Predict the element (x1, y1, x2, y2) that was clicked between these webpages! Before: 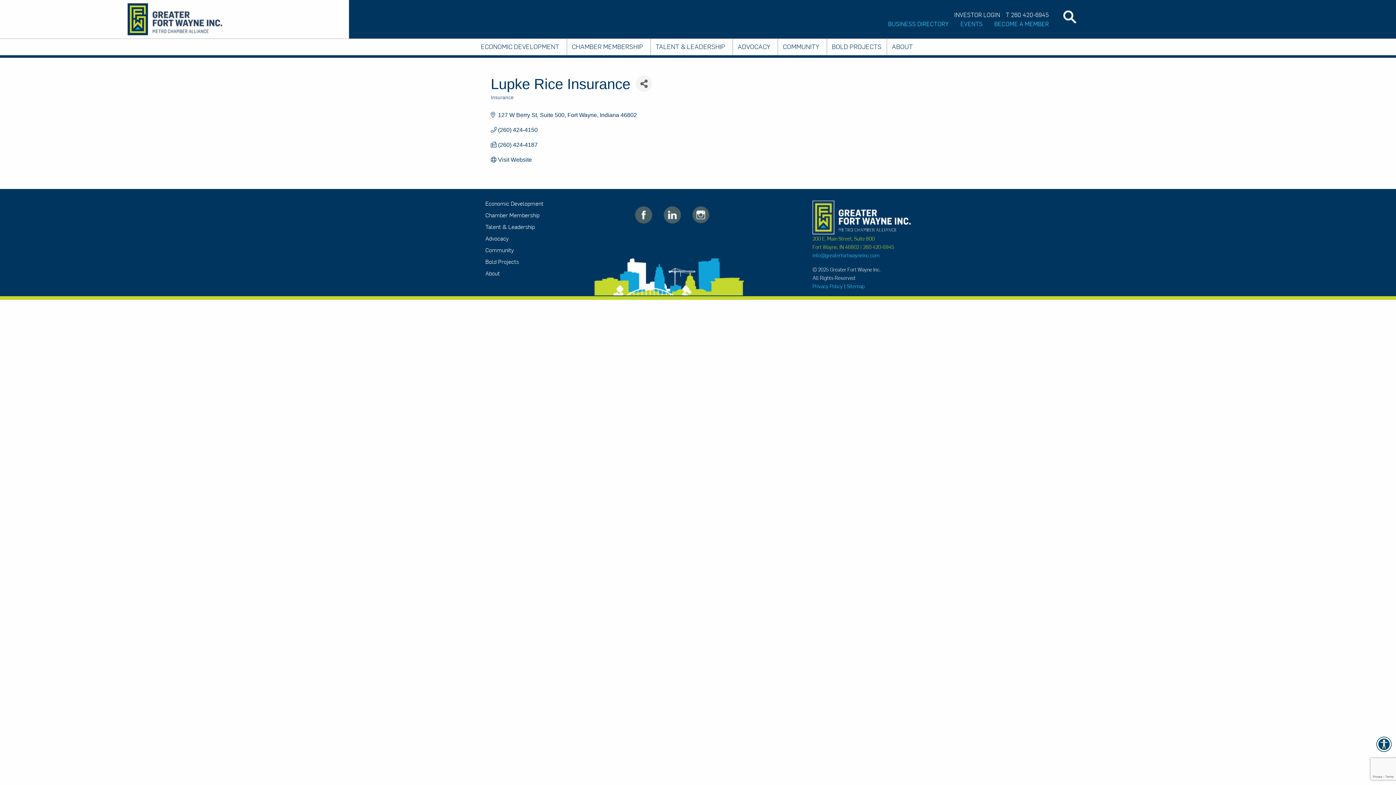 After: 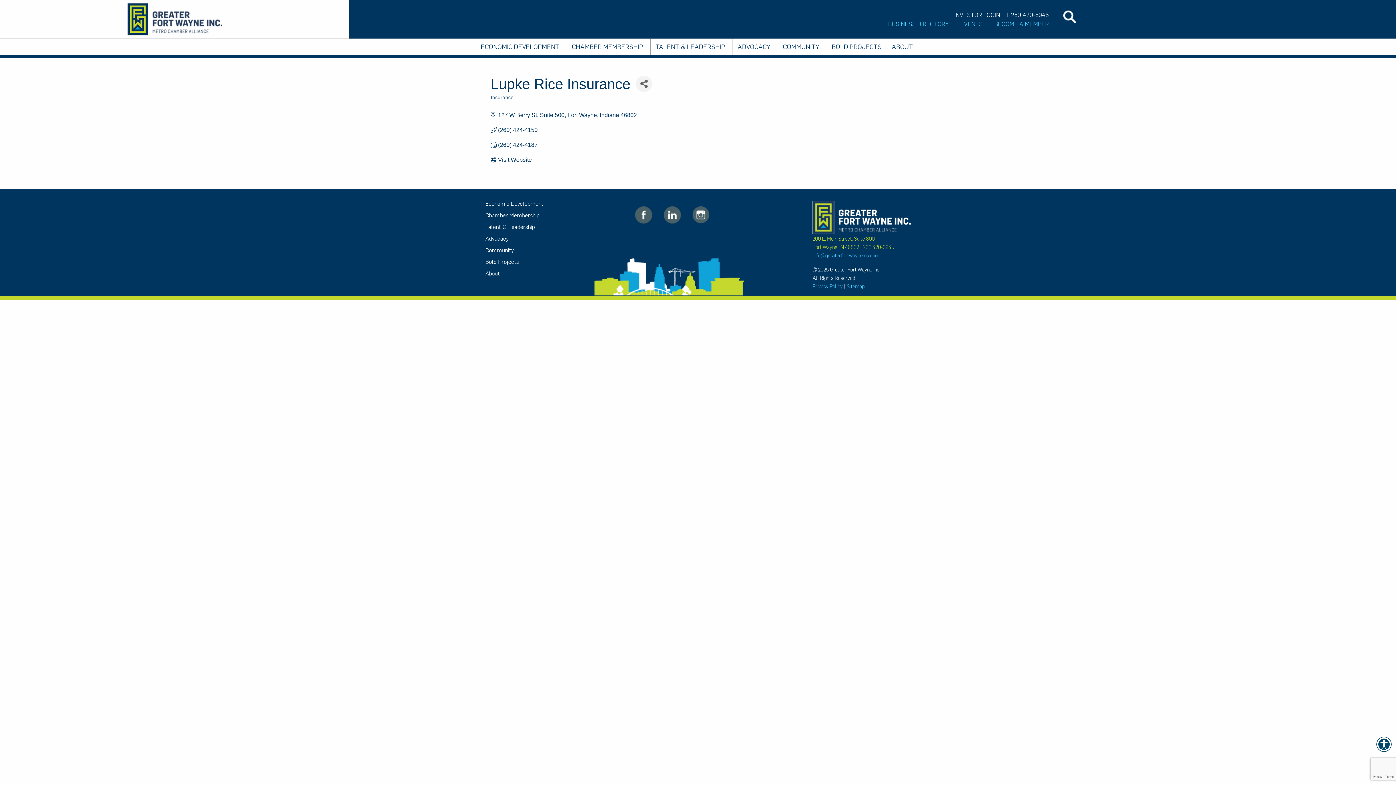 Action: label: 127 W Berry St Suite 500 Fort Wayne Indiana 46802 bbox: (498, 111, 637, 118)